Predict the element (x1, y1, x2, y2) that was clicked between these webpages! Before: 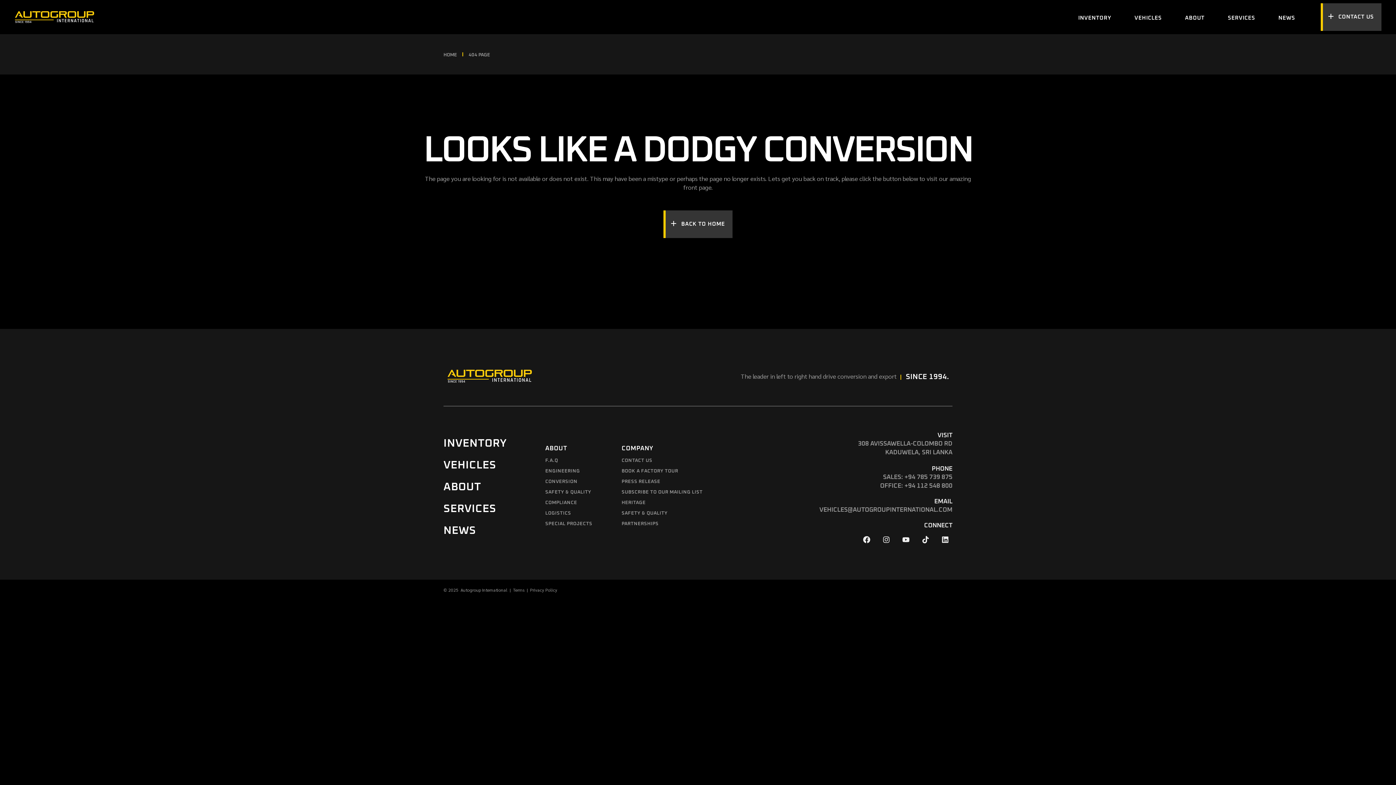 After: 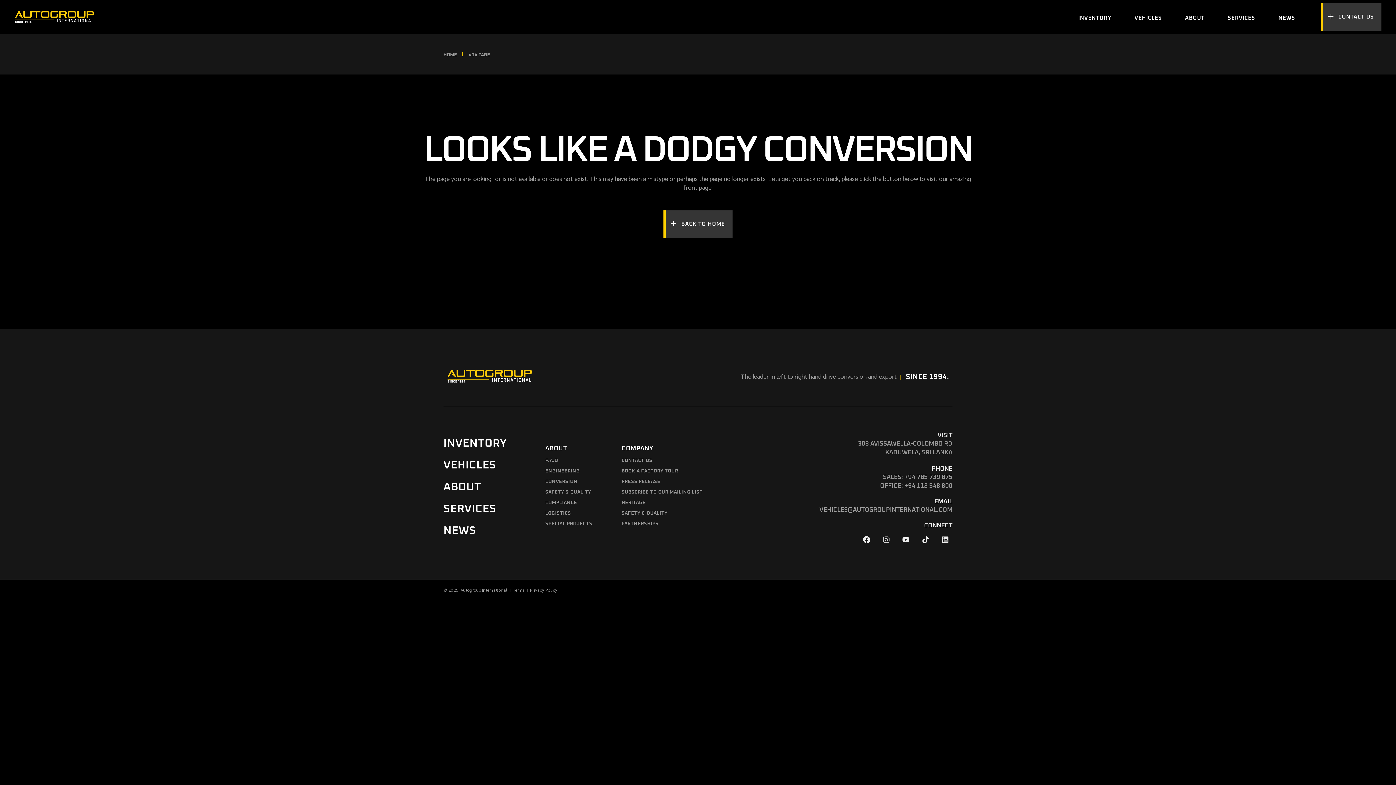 Action: label: Instagram bbox: (879, 532, 893, 547)